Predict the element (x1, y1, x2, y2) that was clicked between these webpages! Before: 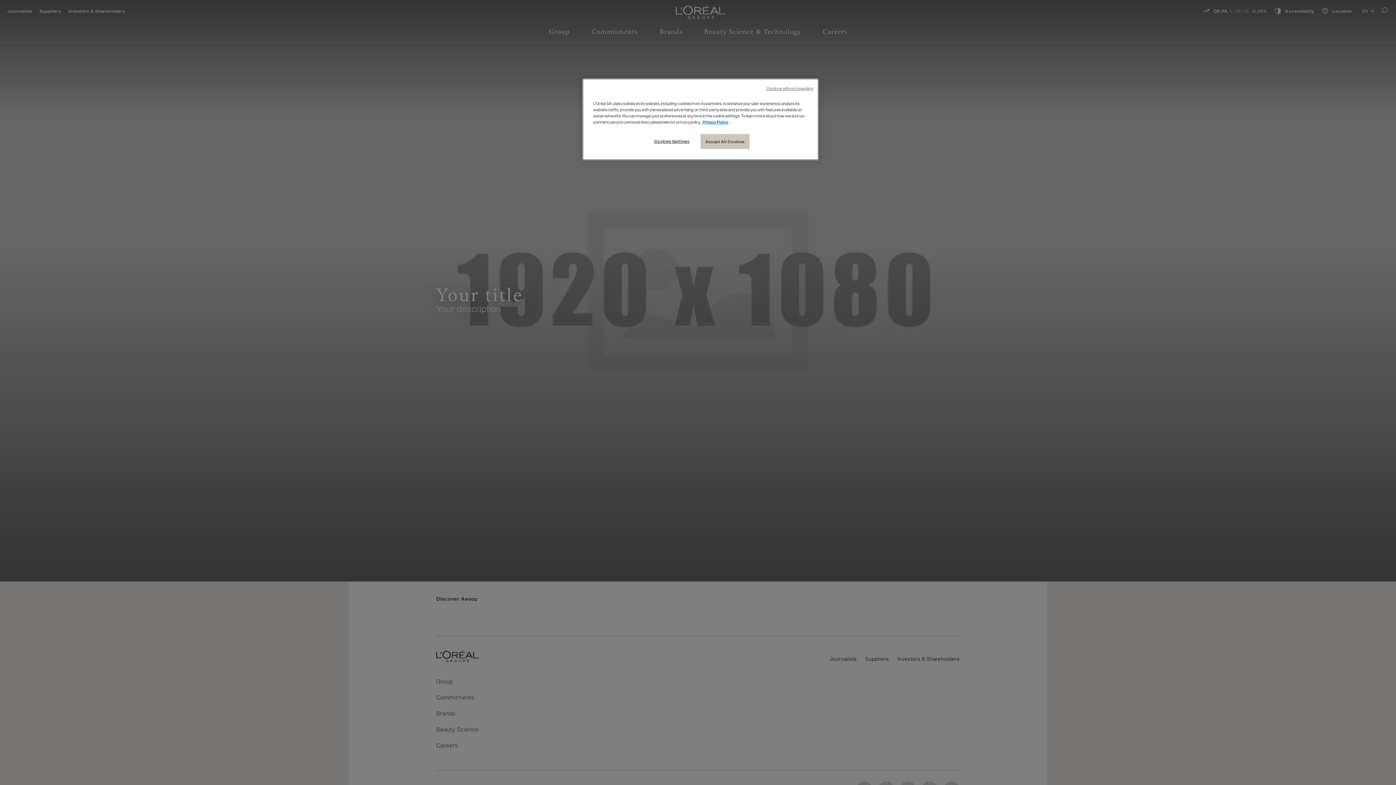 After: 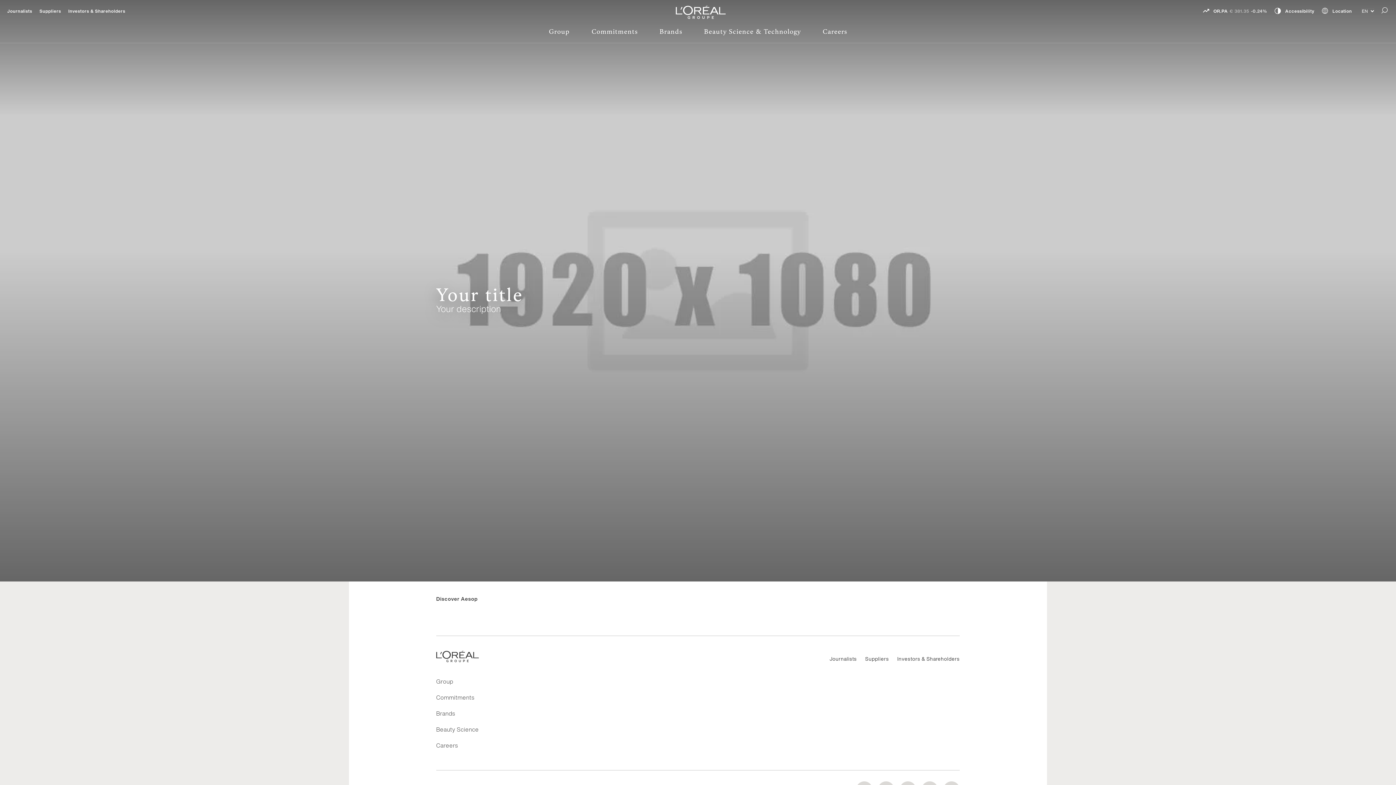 Action: bbox: (700, 134, 749, 149) label: Accept All Cookies